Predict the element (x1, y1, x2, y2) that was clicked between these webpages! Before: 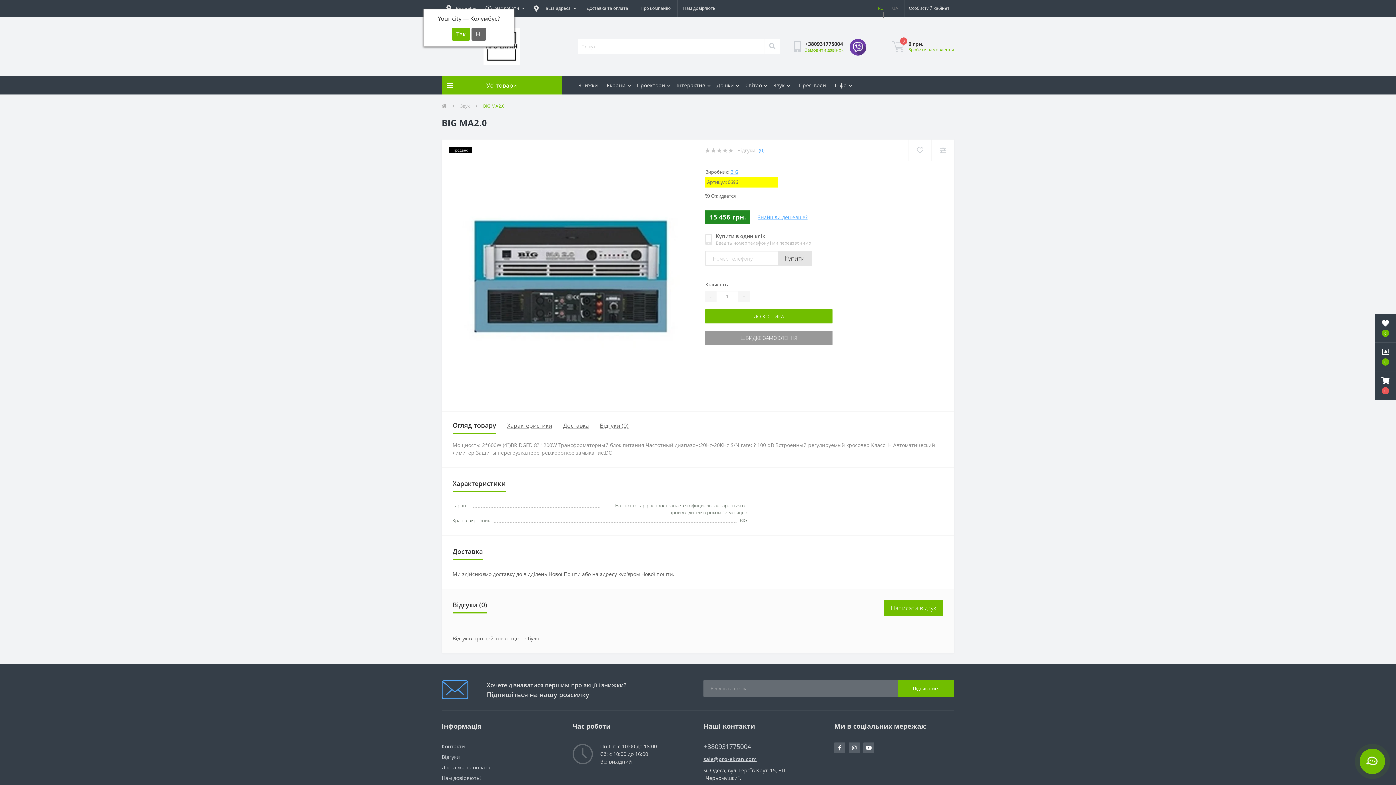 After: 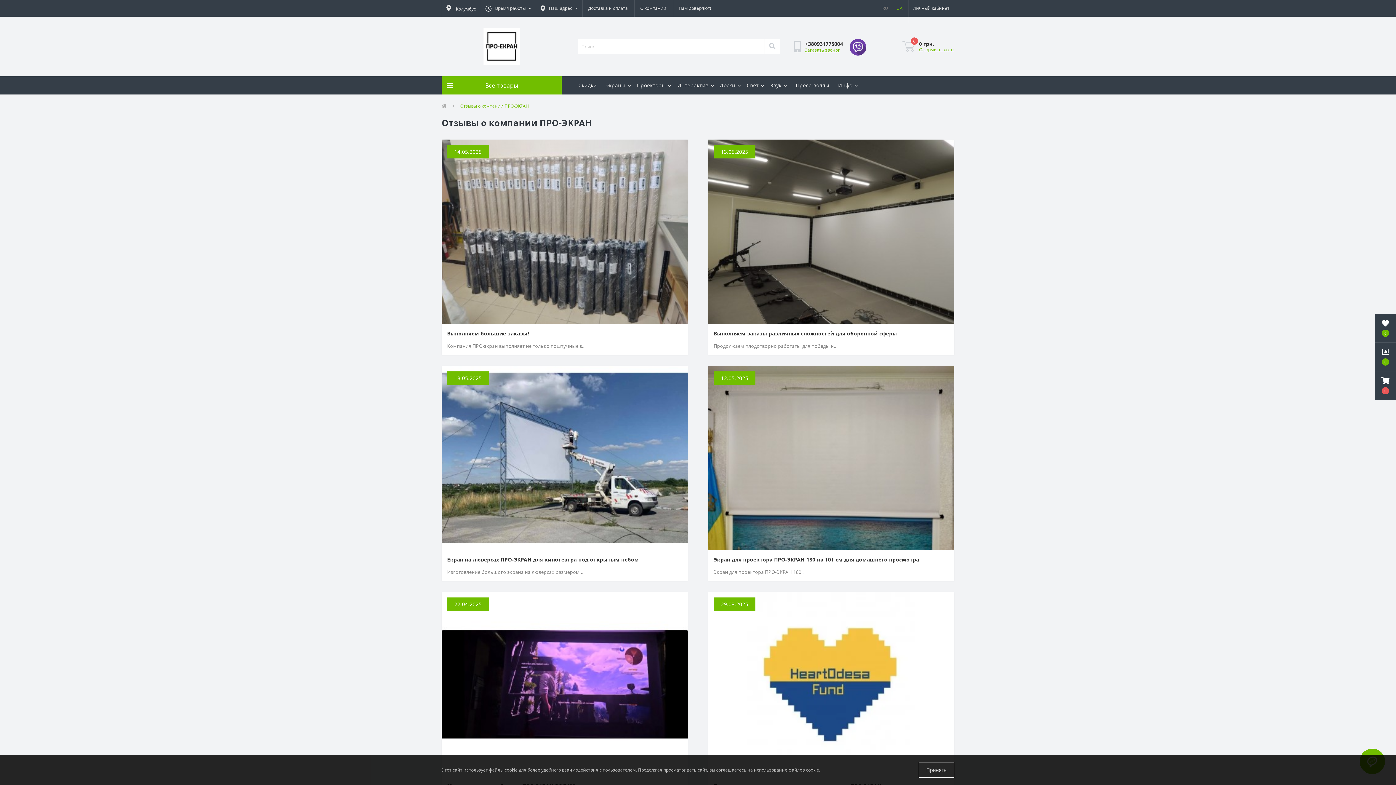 Action: label: Відгуки bbox: (441, 753, 460, 760)